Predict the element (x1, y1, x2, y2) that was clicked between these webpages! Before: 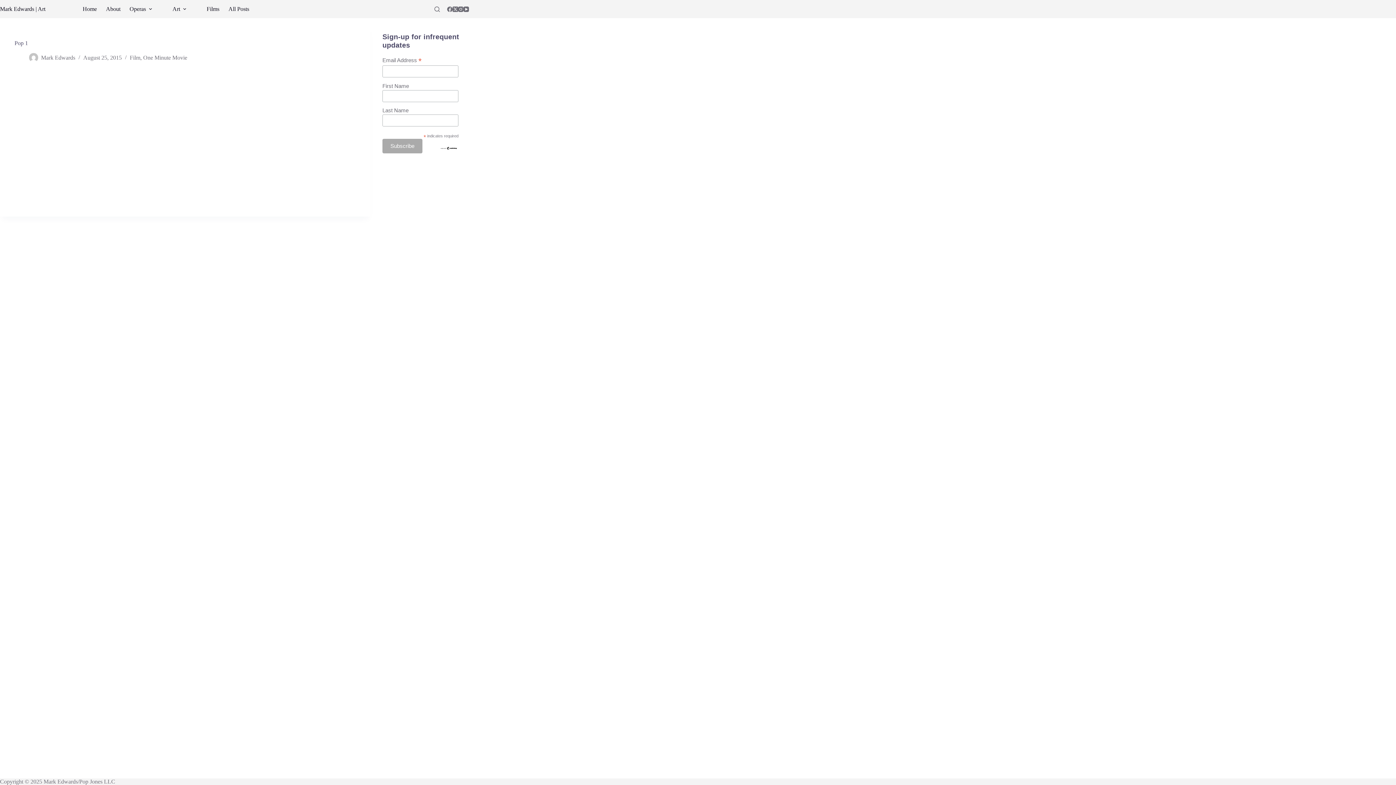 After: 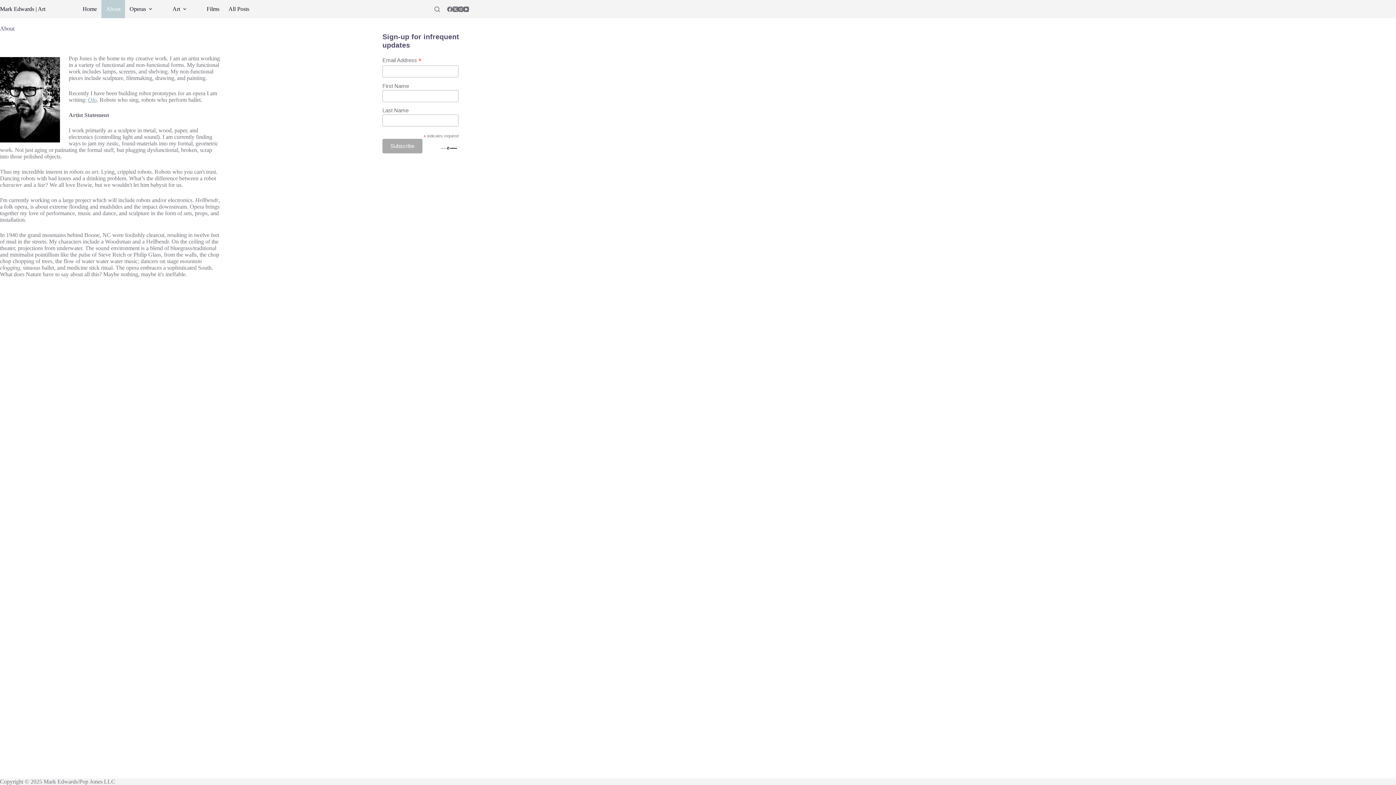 Action: bbox: (101, 0, 125, 18) label: About